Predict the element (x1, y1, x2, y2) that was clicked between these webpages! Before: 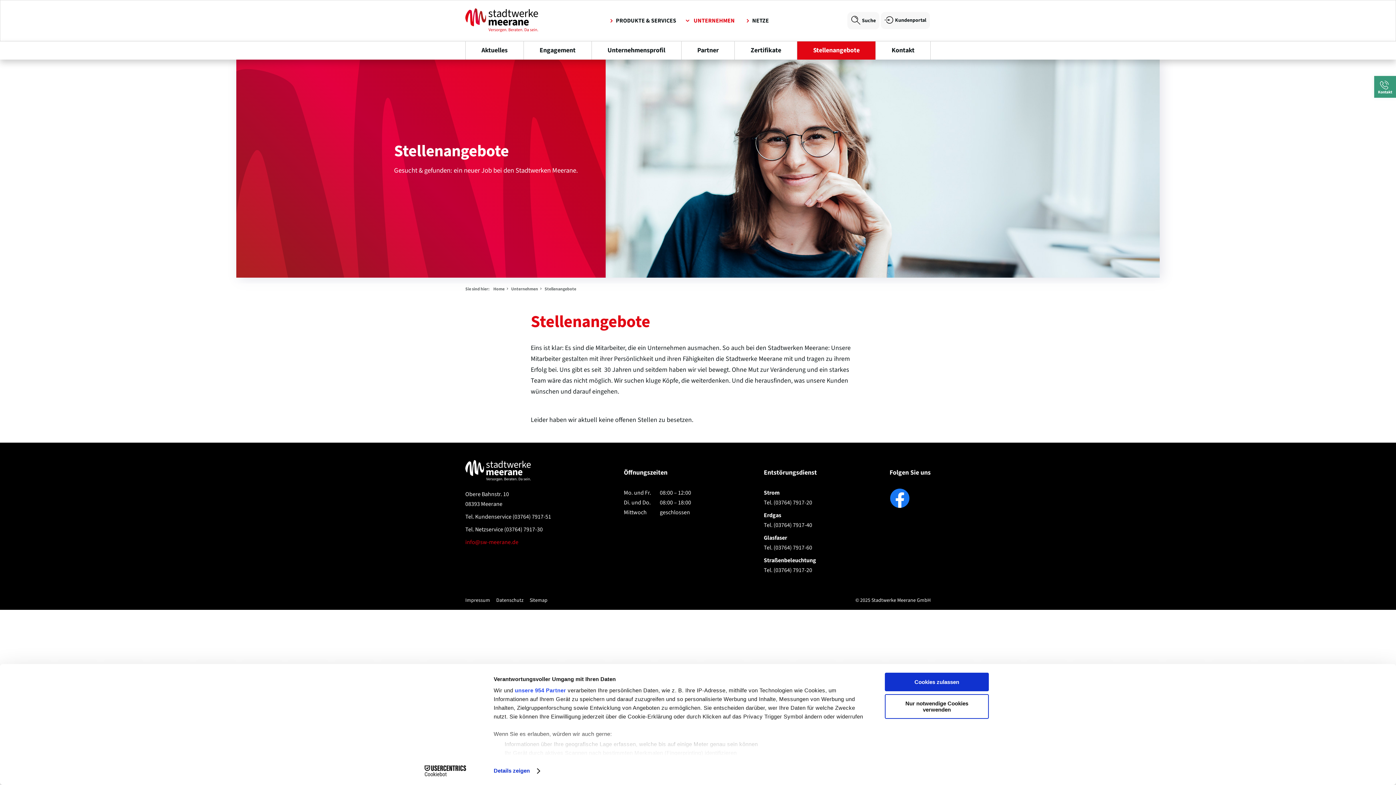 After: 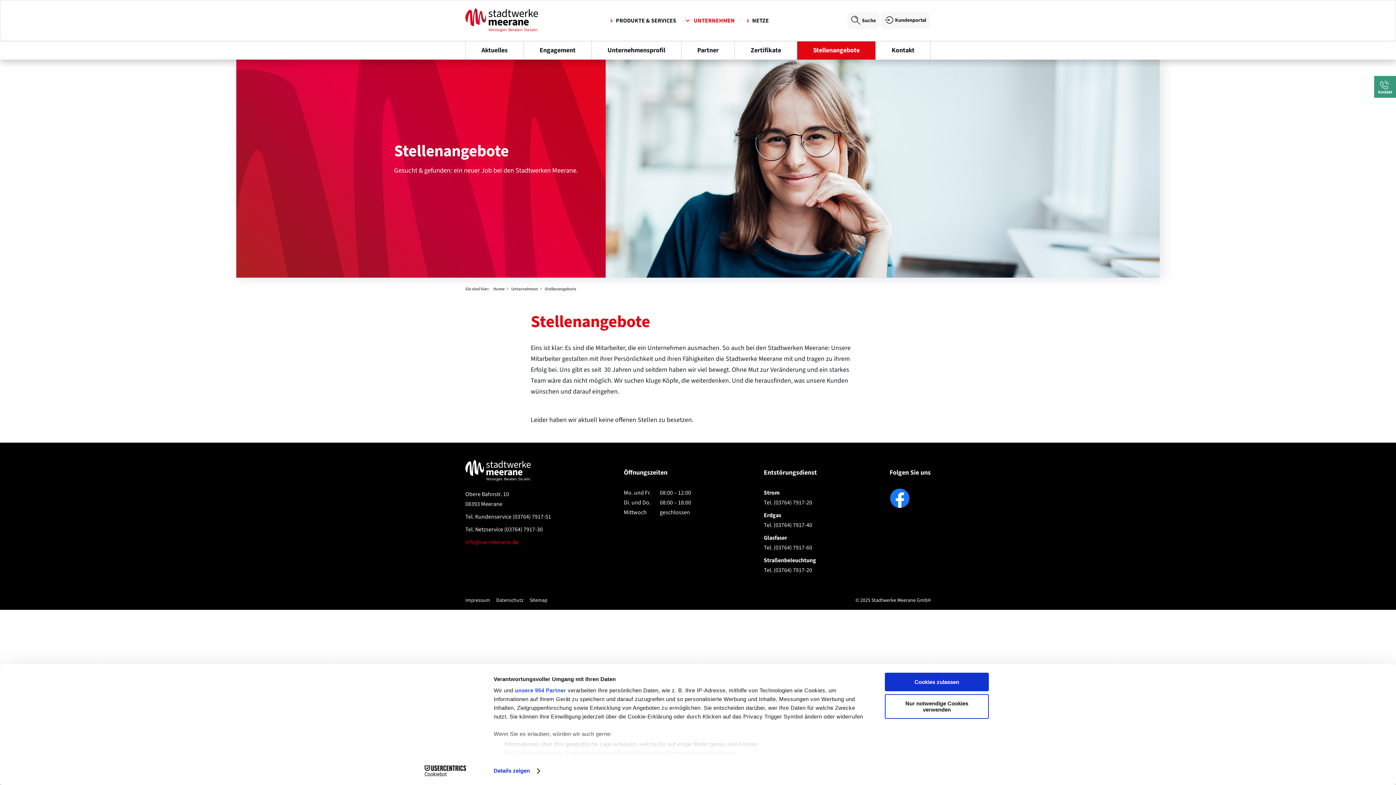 Action: bbox: (413, 765, 477, 776) label: Cookiebot - opens in a new window